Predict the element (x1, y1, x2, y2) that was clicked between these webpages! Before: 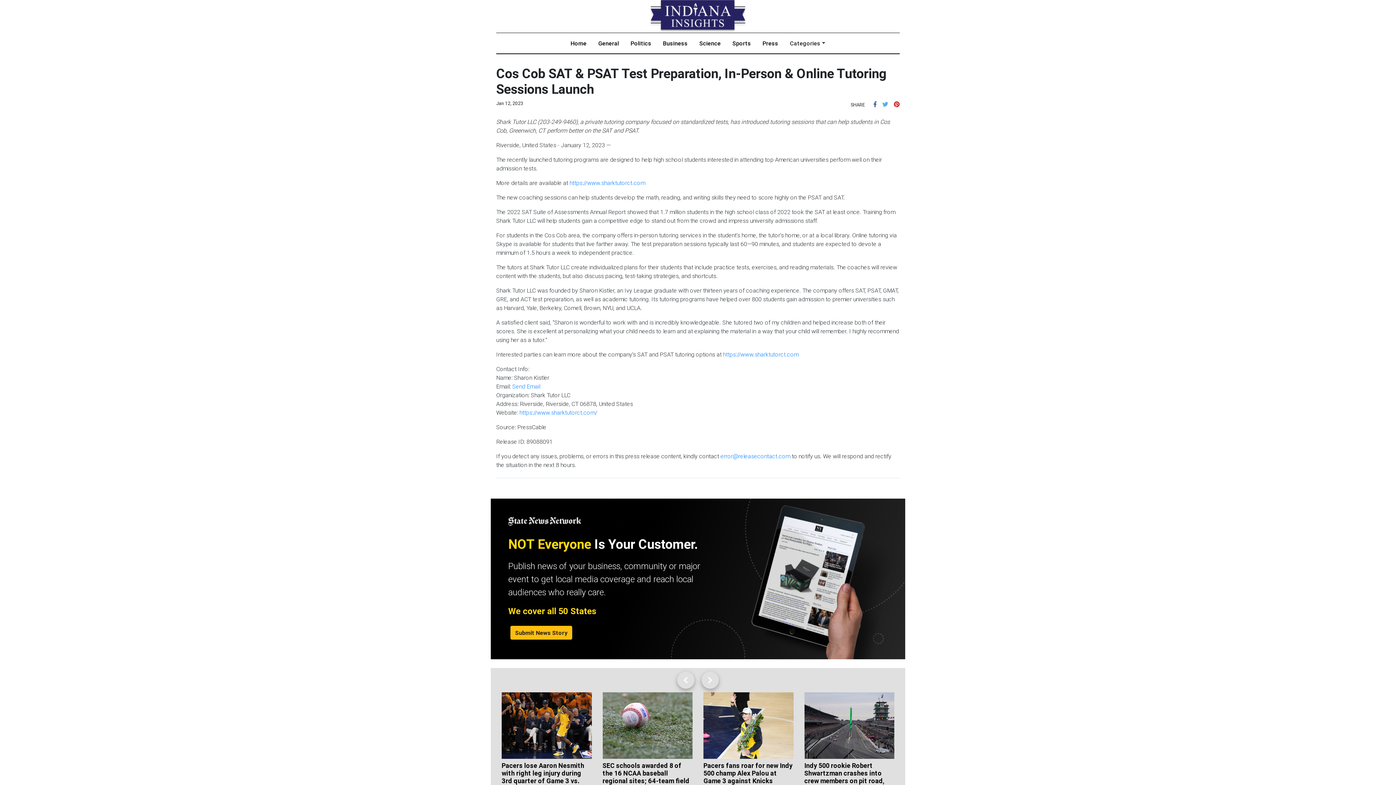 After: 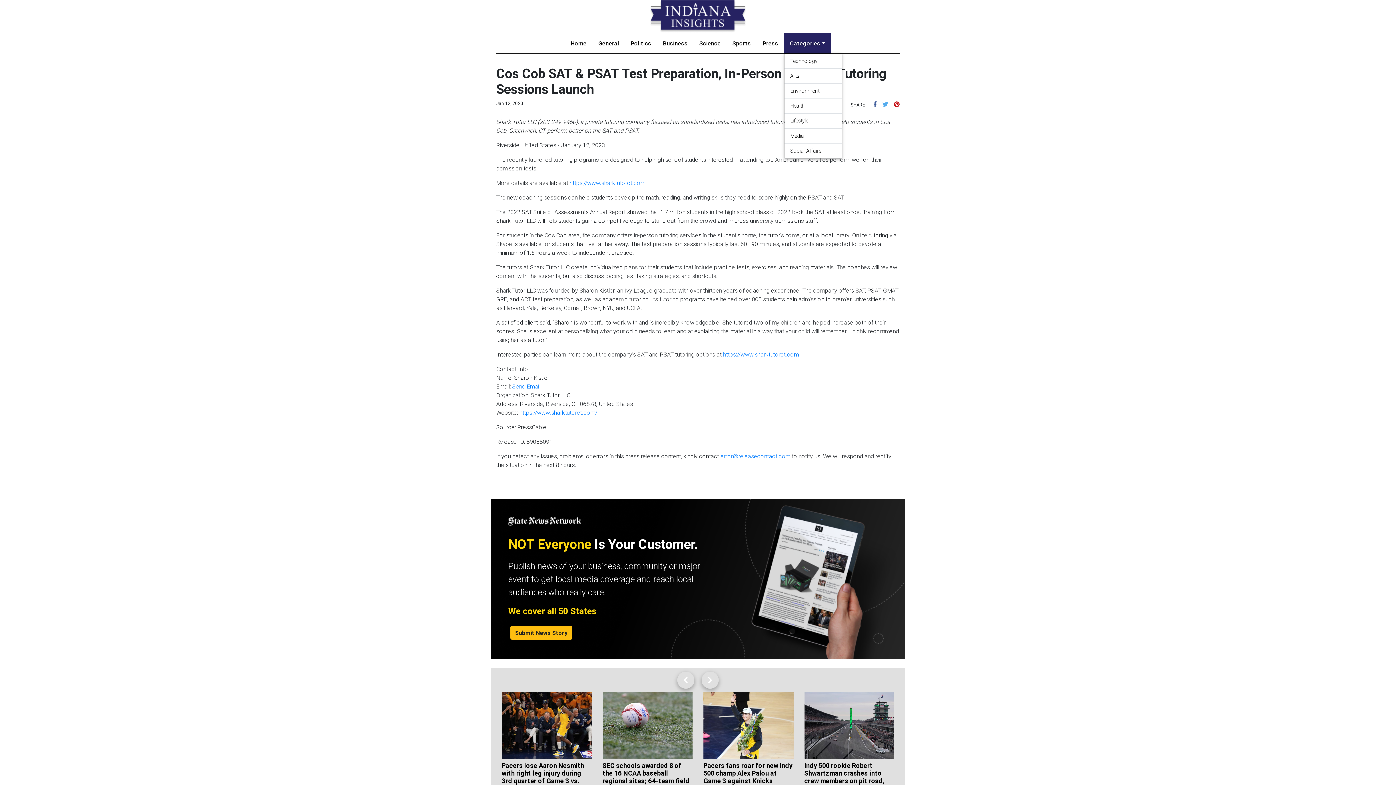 Action: label: Categories bbox: (784, 33, 831, 53)